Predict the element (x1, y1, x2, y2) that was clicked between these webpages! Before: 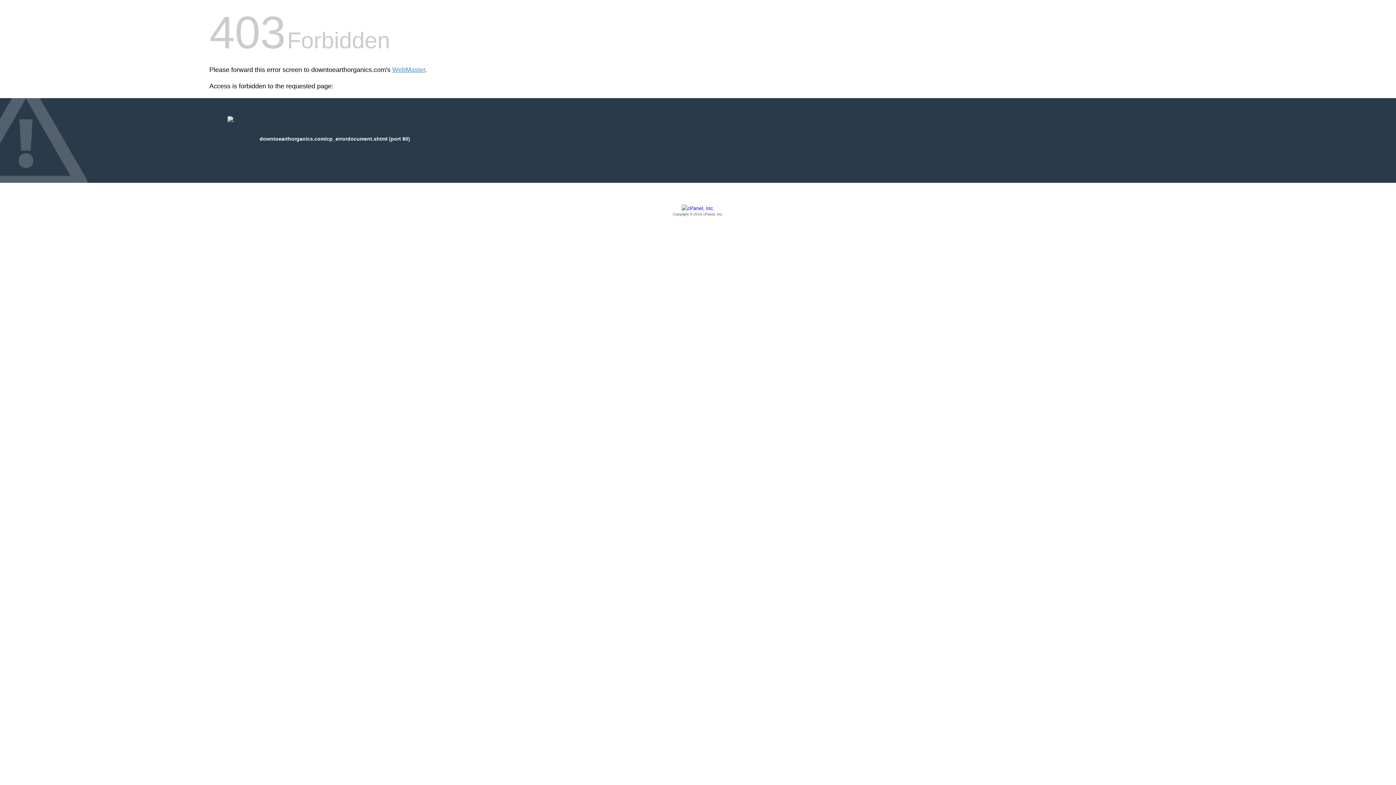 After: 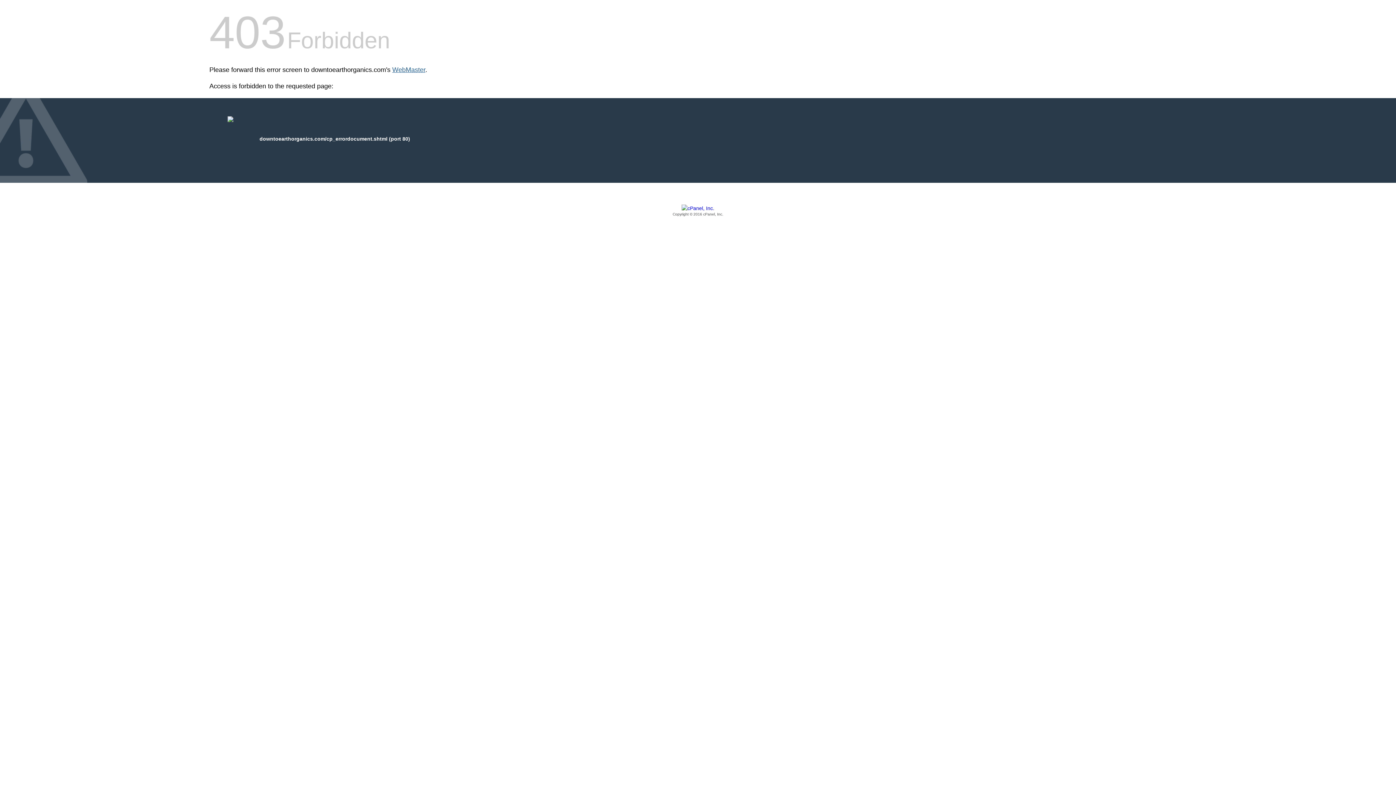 Action: bbox: (392, 66, 425, 73) label: WebMaster